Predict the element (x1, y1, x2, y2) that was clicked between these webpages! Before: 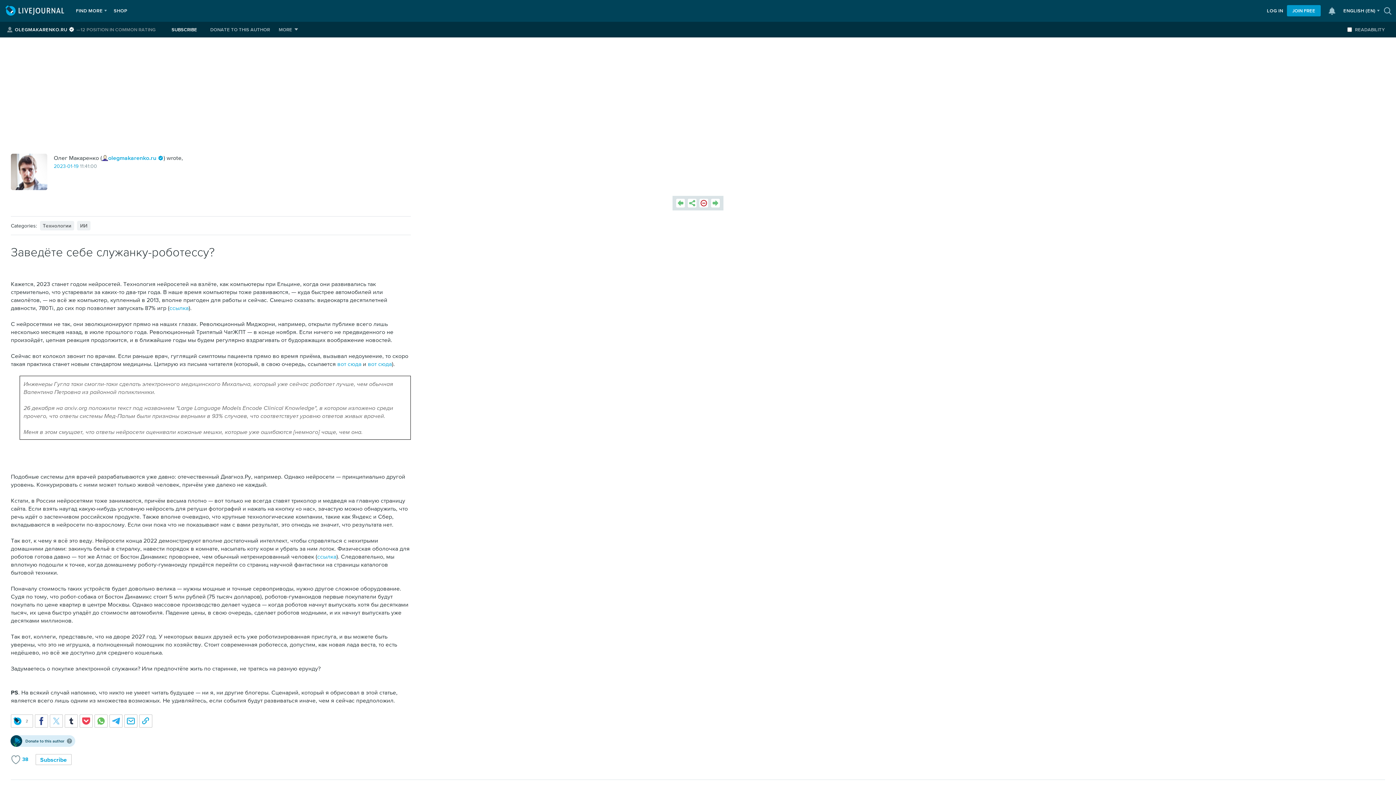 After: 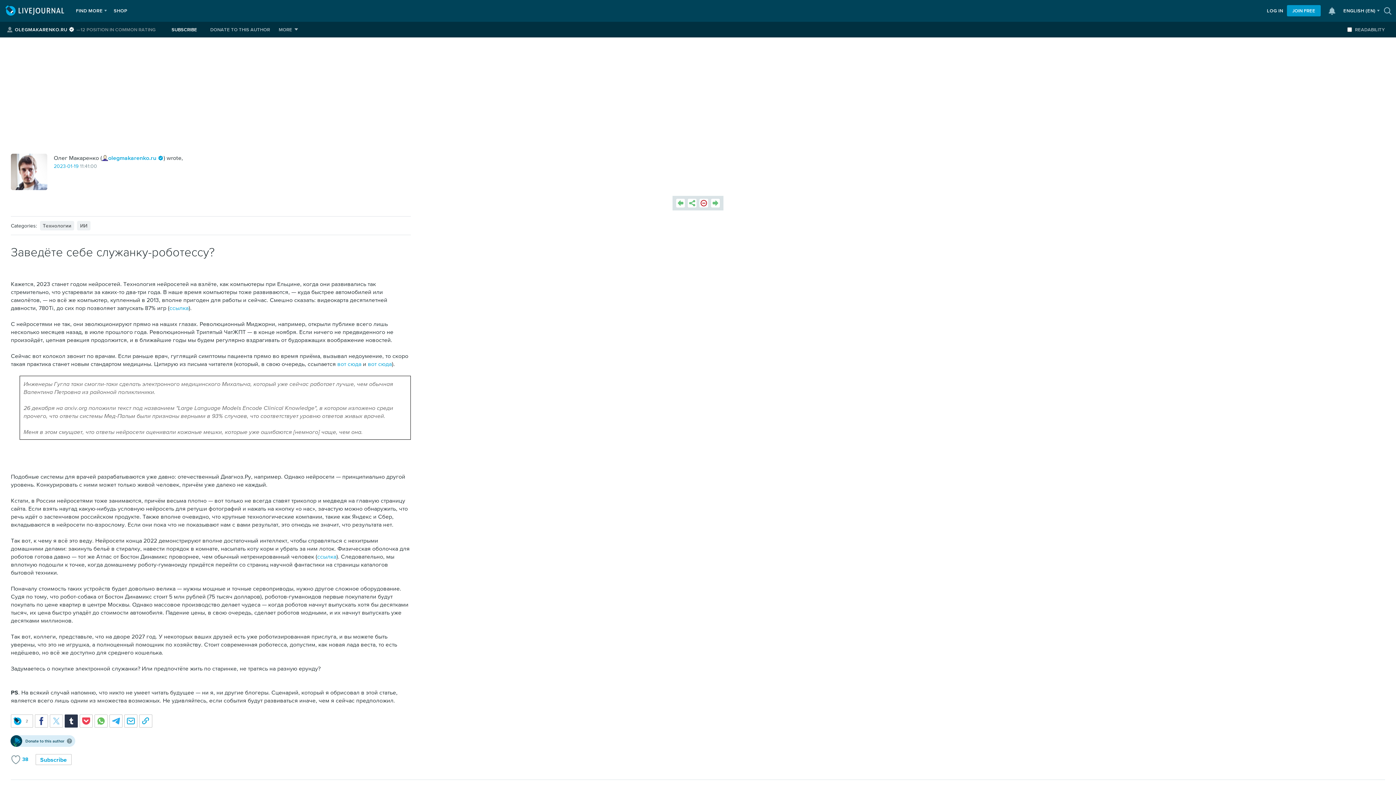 Action: bbox: (64, 714, 77, 728)